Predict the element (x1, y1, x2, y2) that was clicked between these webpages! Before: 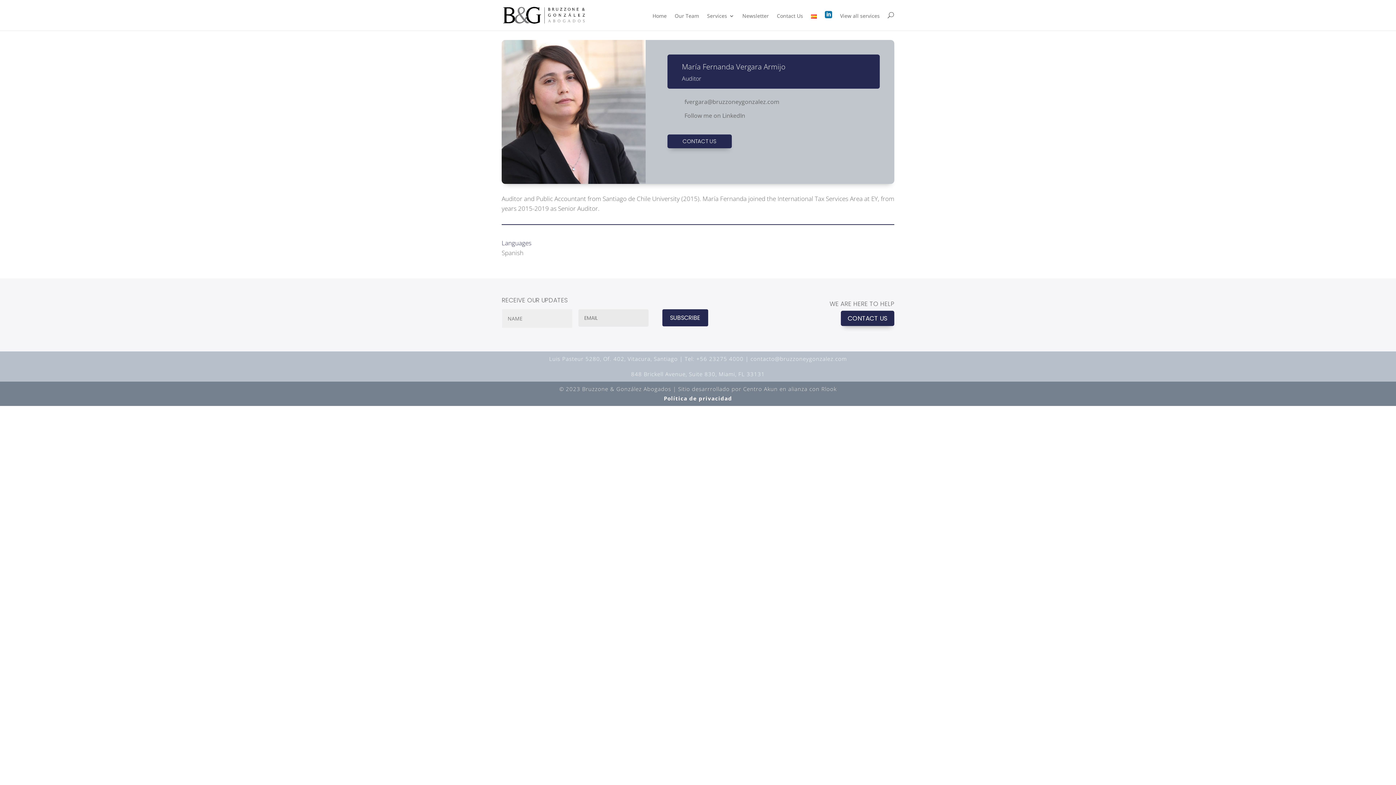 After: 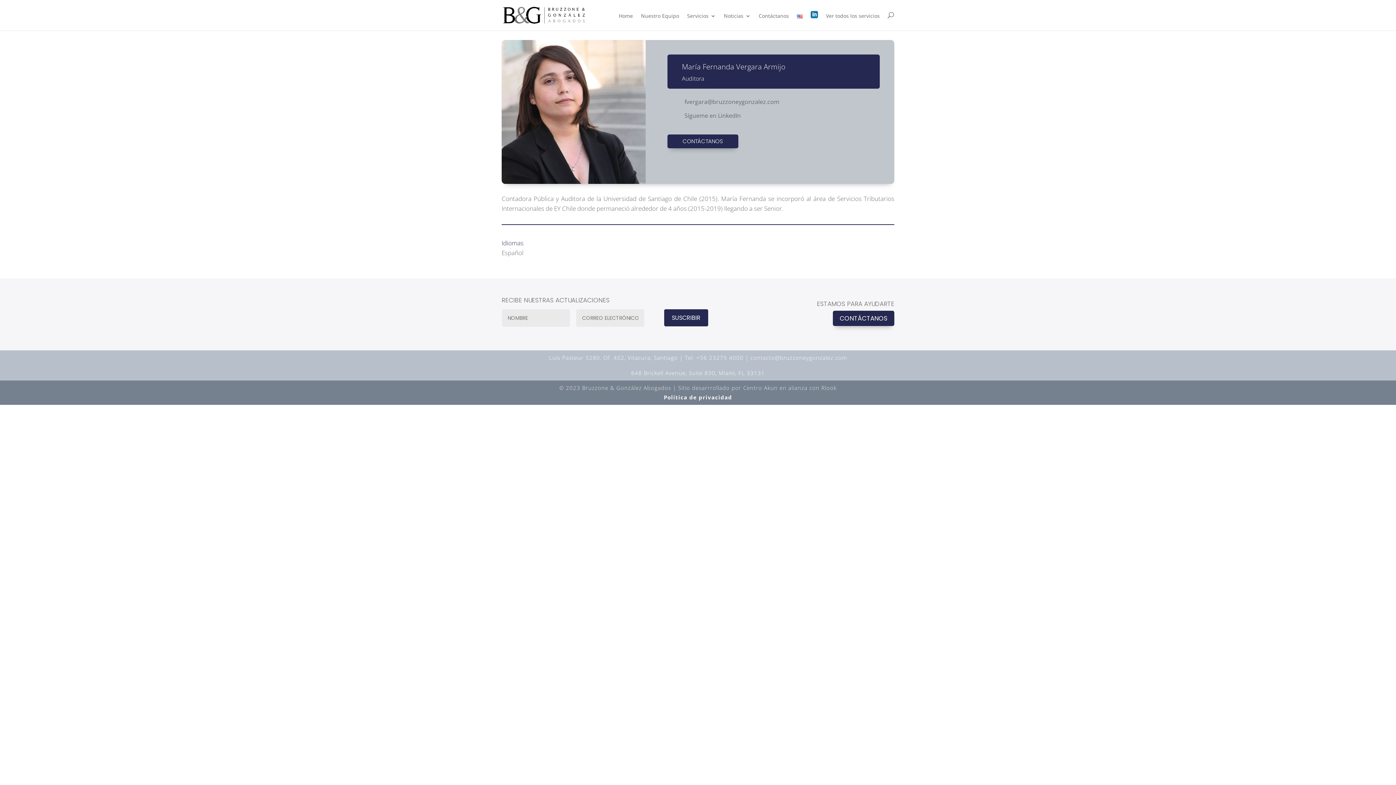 Action: bbox: (811, 13, 817, 30)